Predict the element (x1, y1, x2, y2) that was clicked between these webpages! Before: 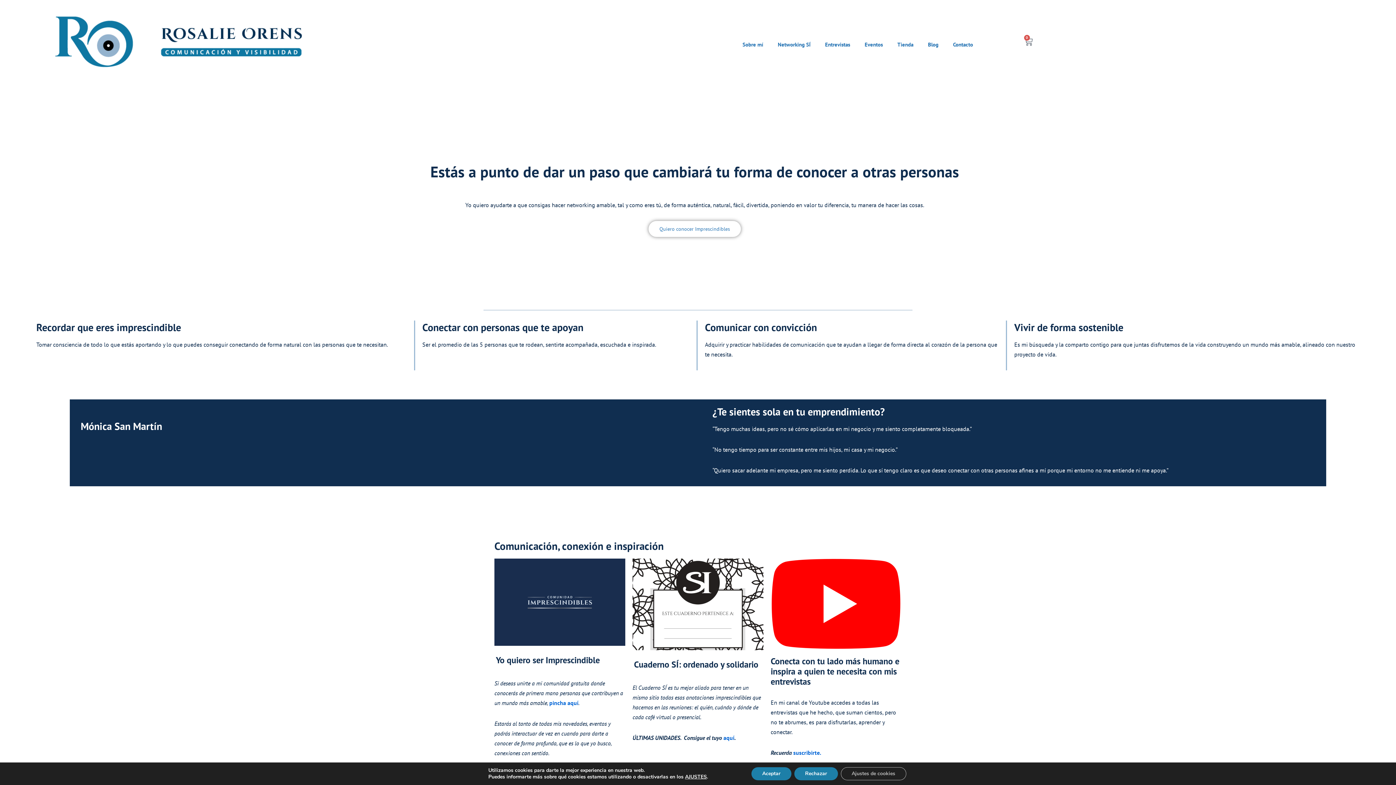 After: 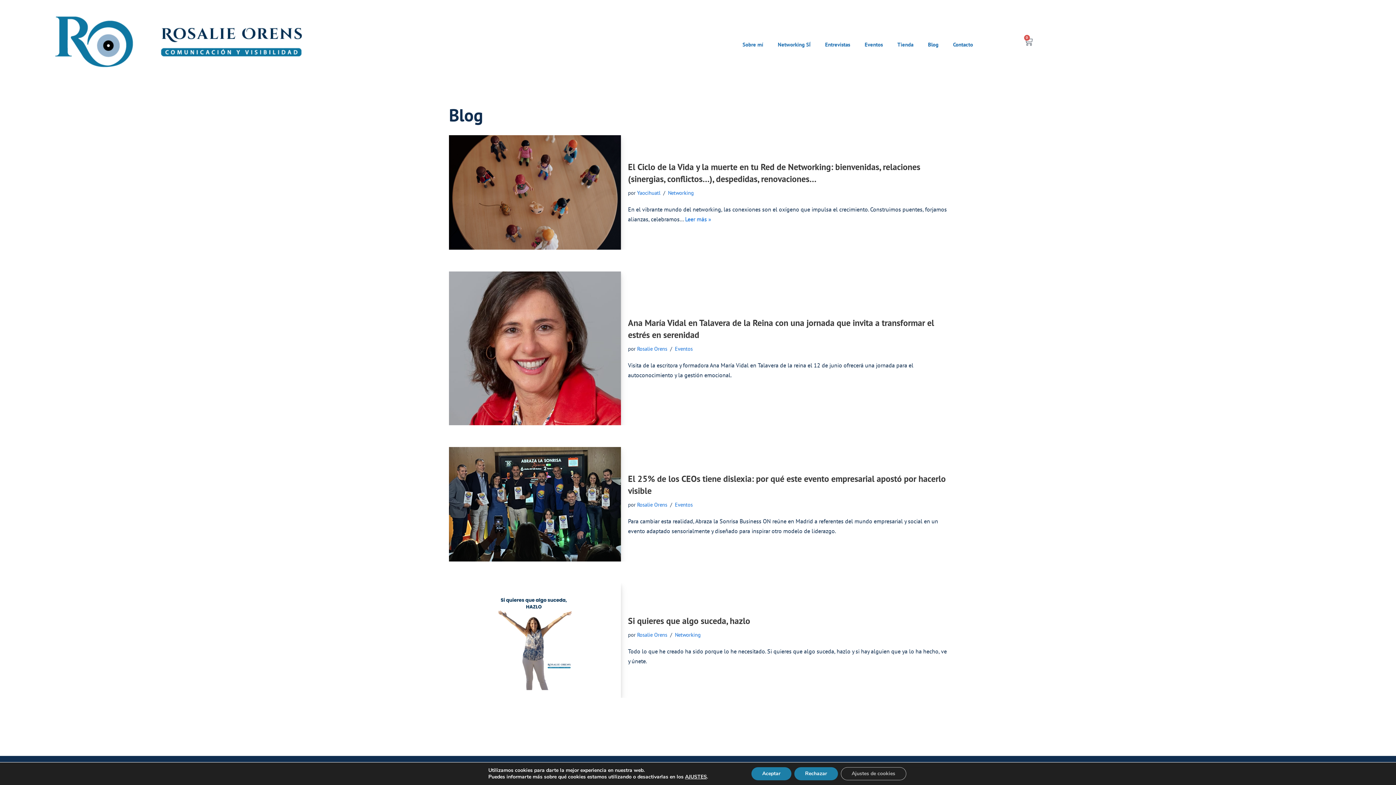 Action: label: Blog bbox: (920, 36, 945, 53)